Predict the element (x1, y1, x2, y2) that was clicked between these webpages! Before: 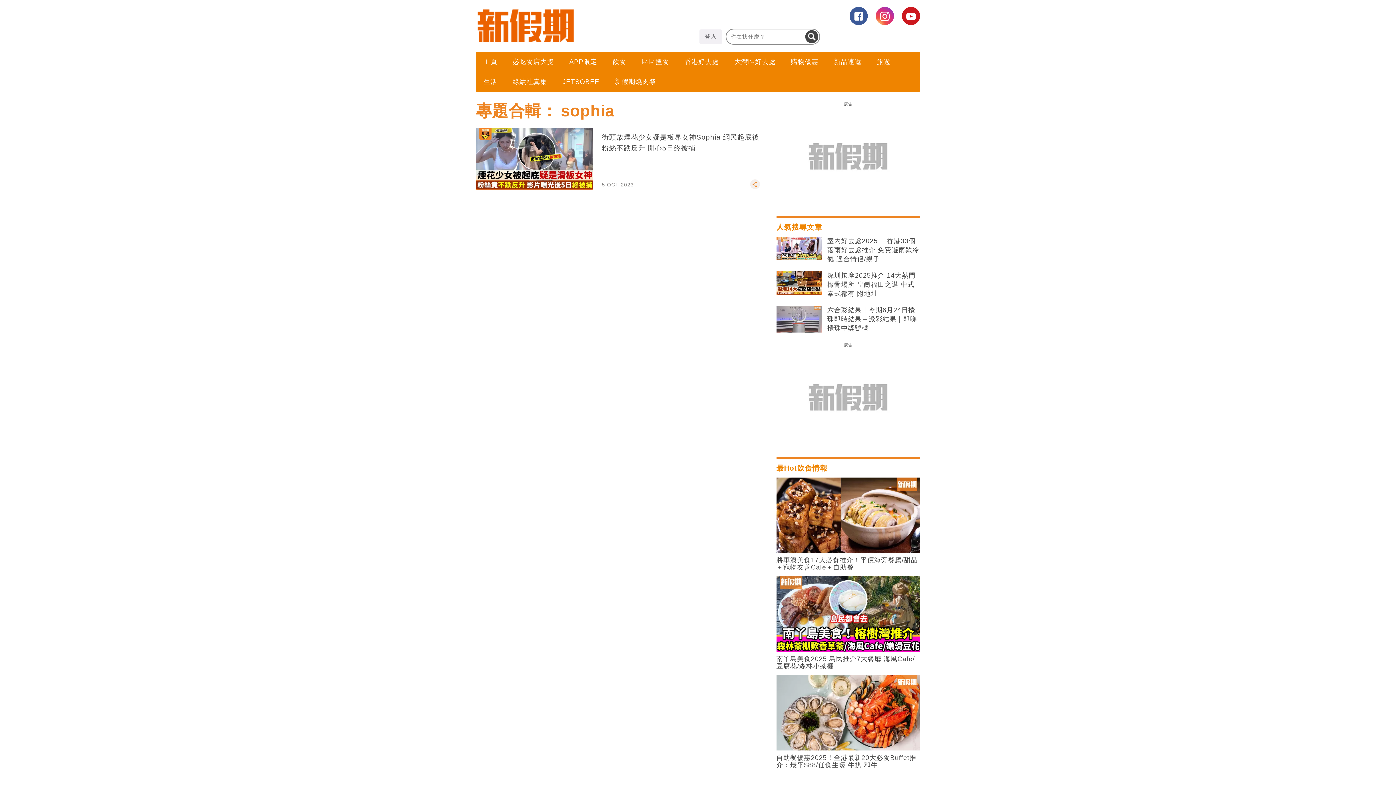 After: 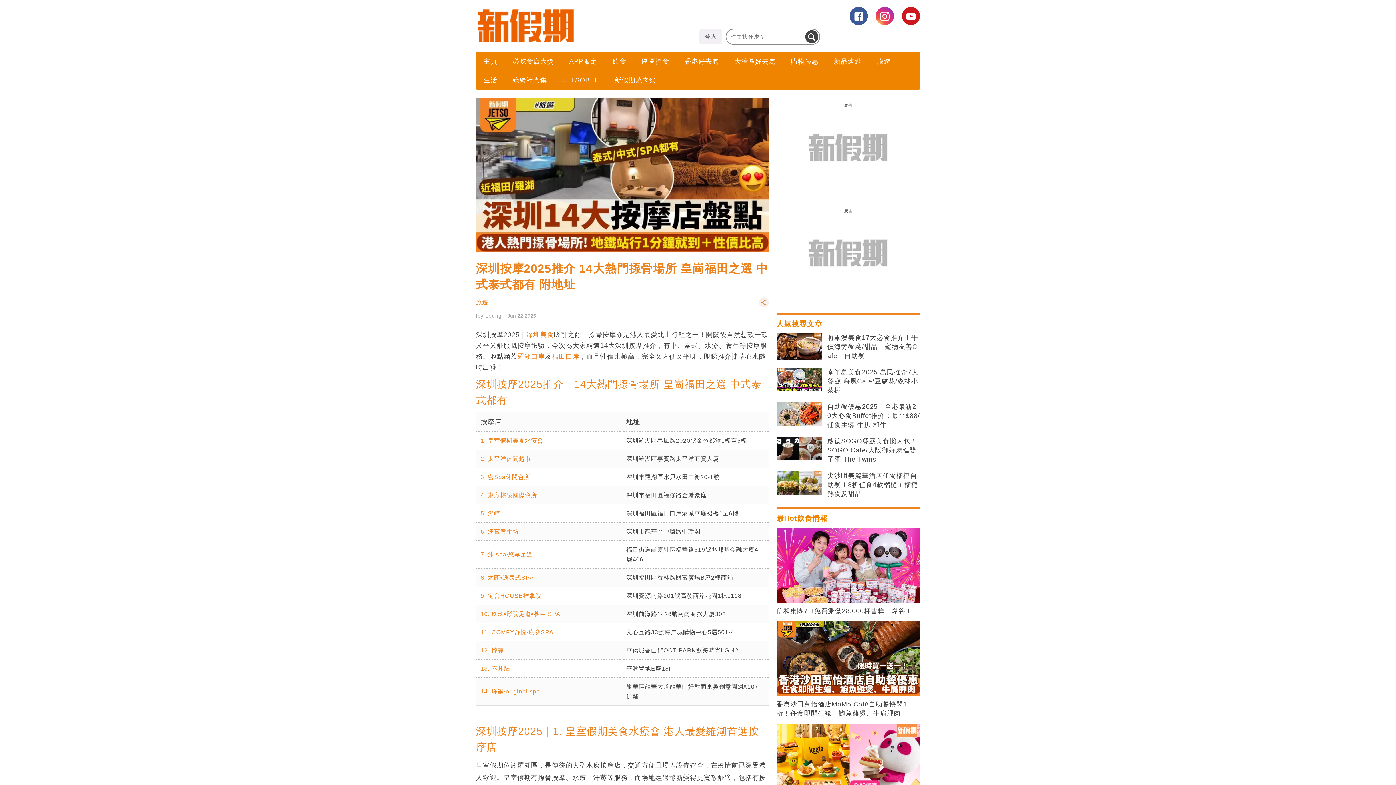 Action: label: 深圳按摩2025推介 14大熱門揼骨場所 皇崗福田之選 中式泰式都有 附地址 bbox: (827, 271, 920, 298)